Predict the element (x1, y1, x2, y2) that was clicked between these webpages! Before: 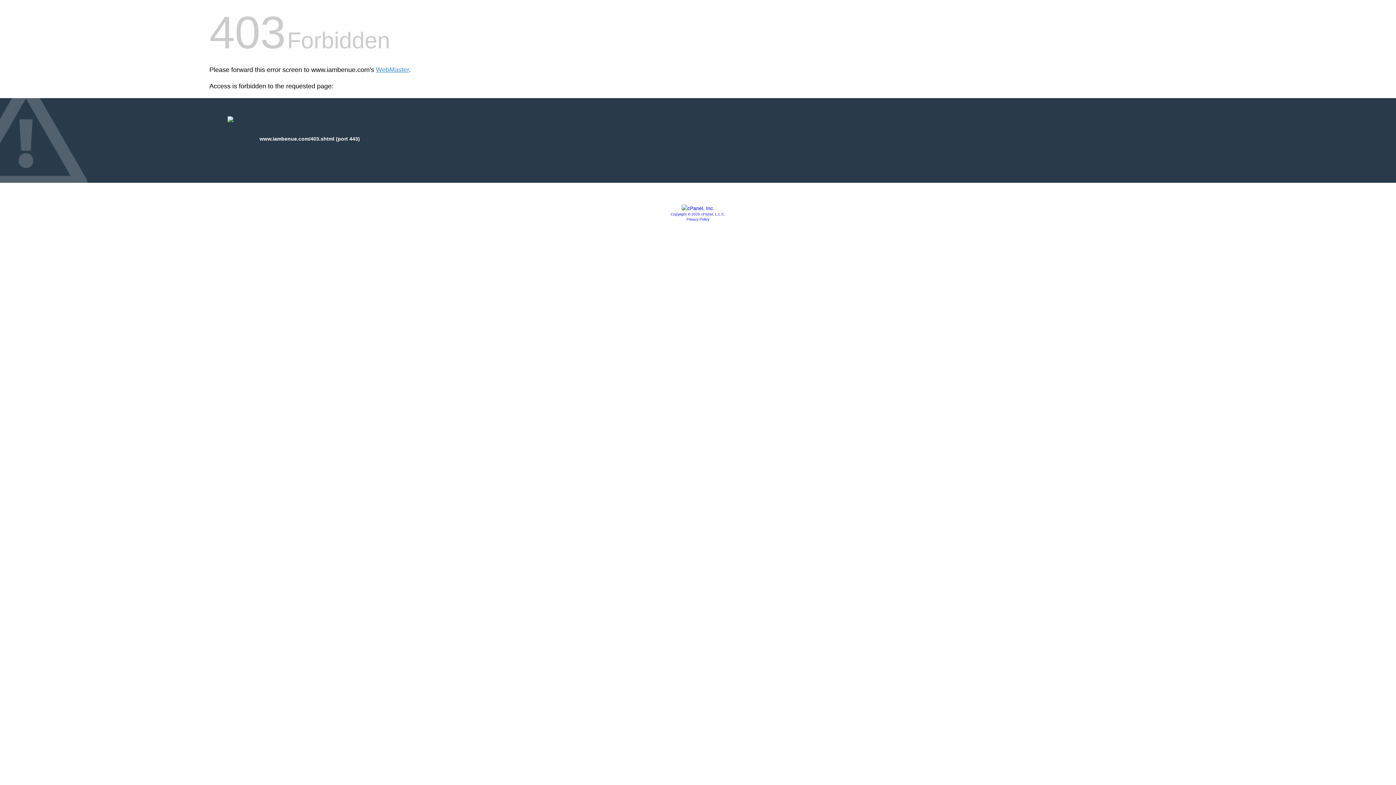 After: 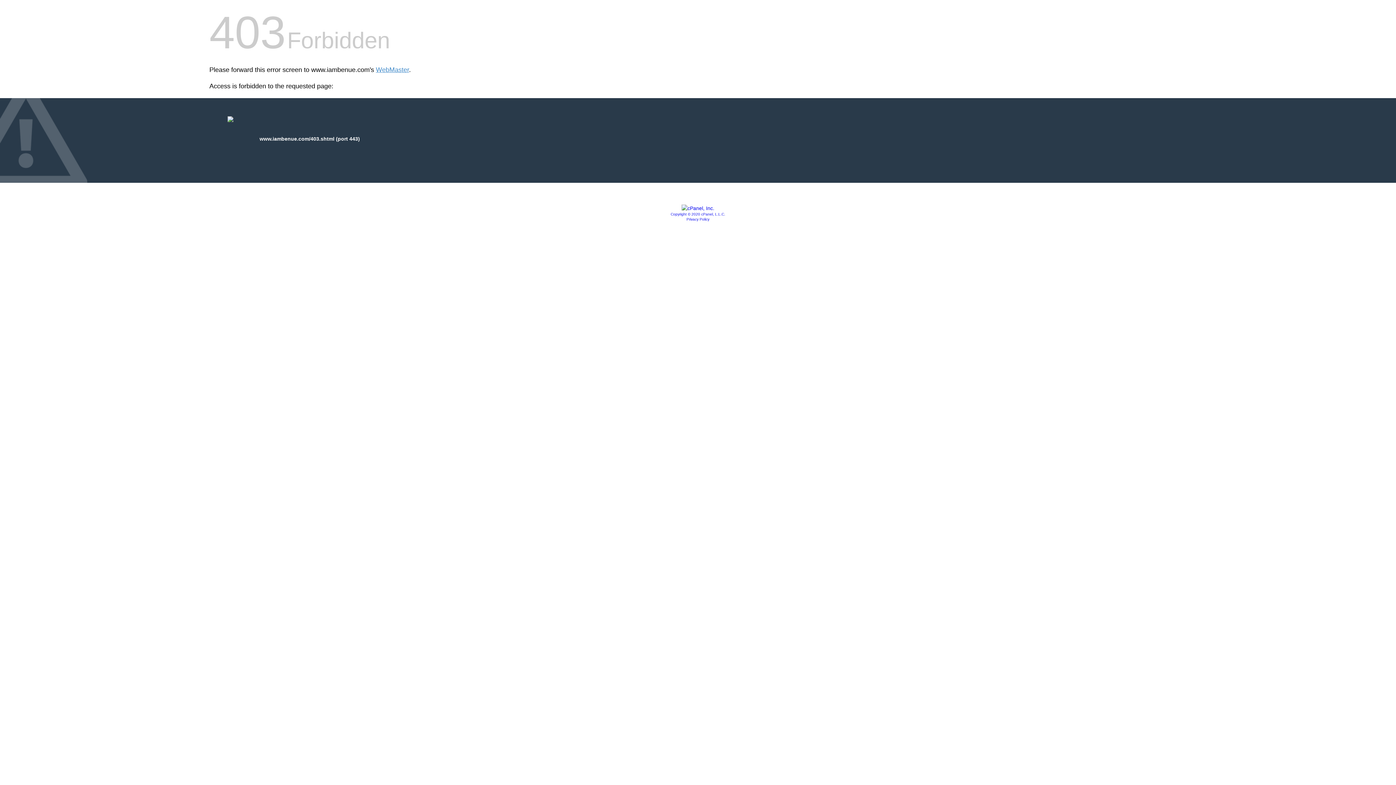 Action: bbox: (670, 212, 725, 216) label: Copyright © 2020 cPanel, L.L.C.